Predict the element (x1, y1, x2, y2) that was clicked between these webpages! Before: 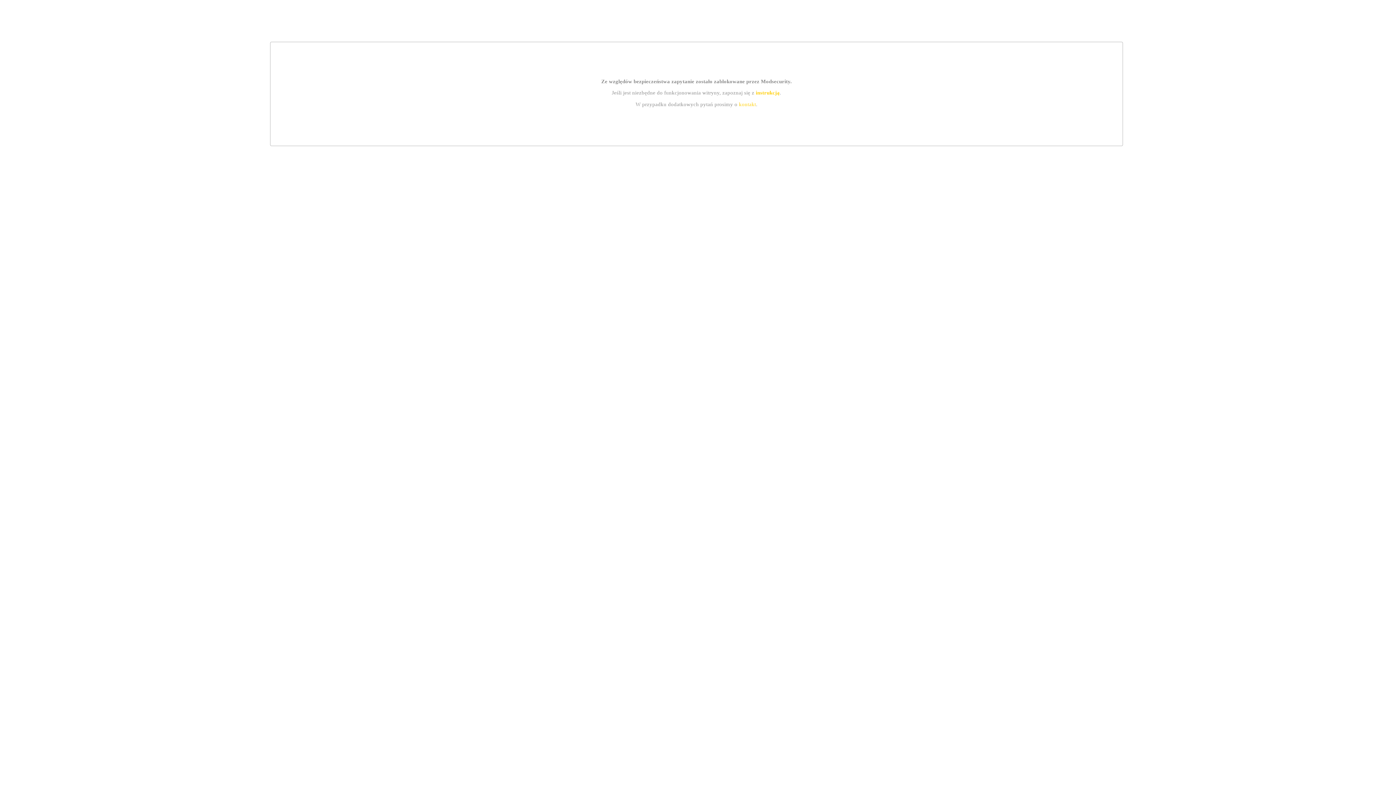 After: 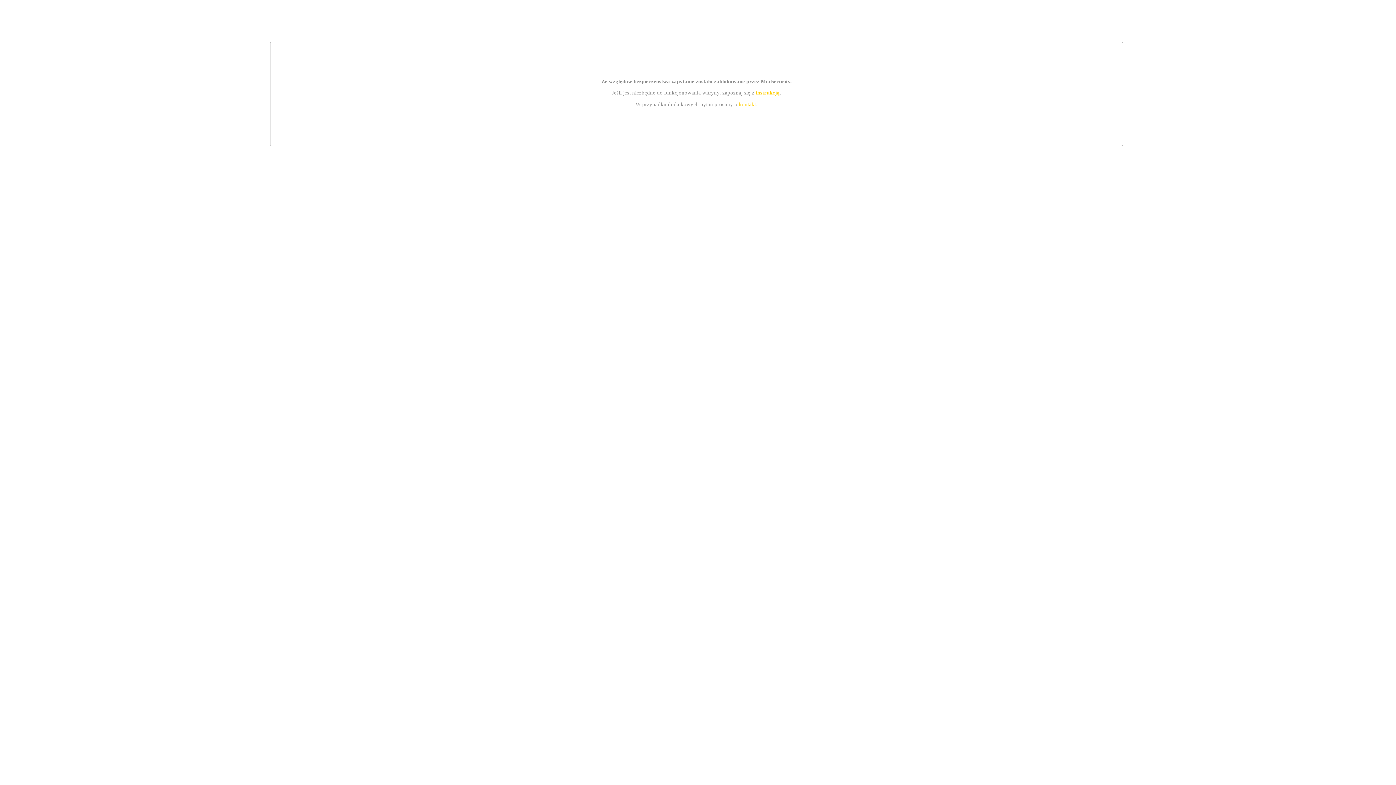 Action: label: instrukcją bbox: (755, 89, 779, 95)